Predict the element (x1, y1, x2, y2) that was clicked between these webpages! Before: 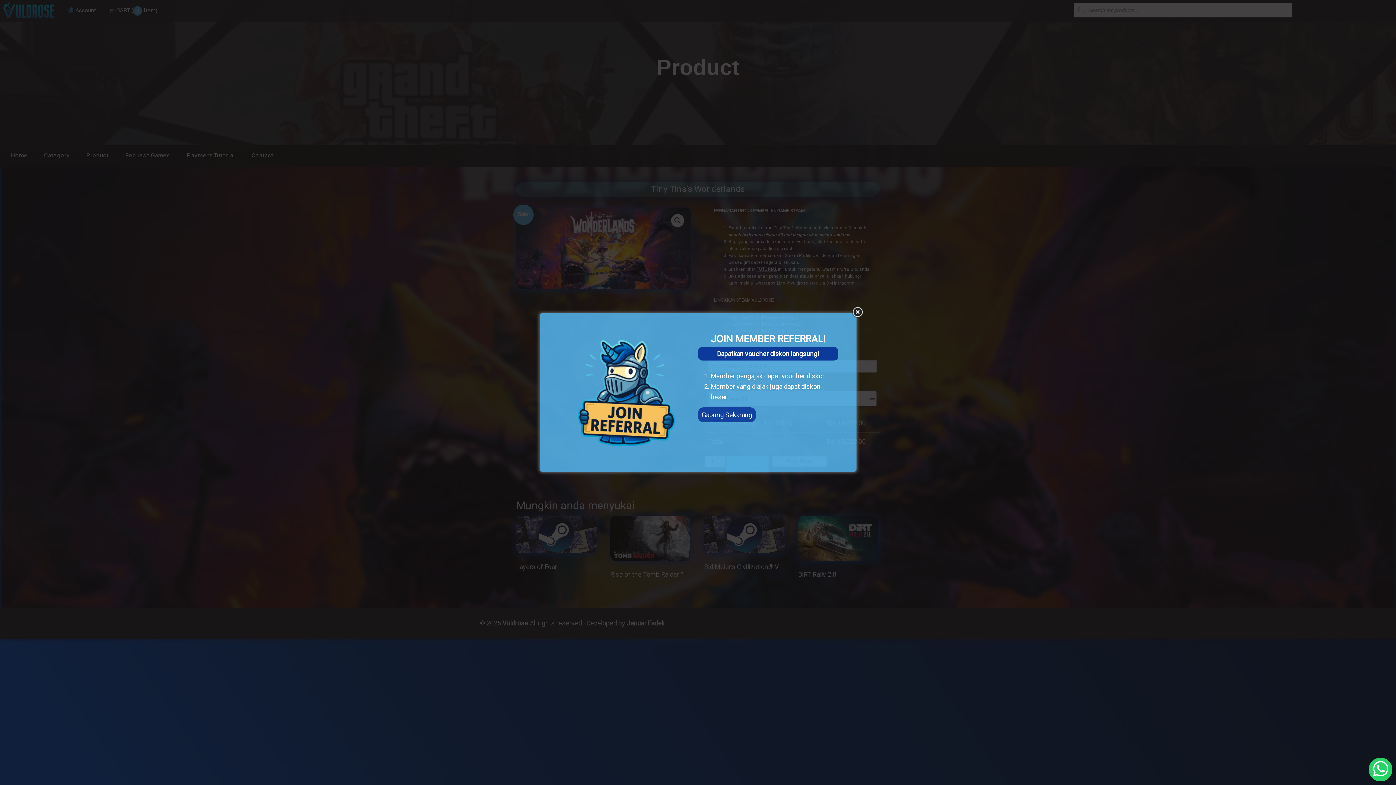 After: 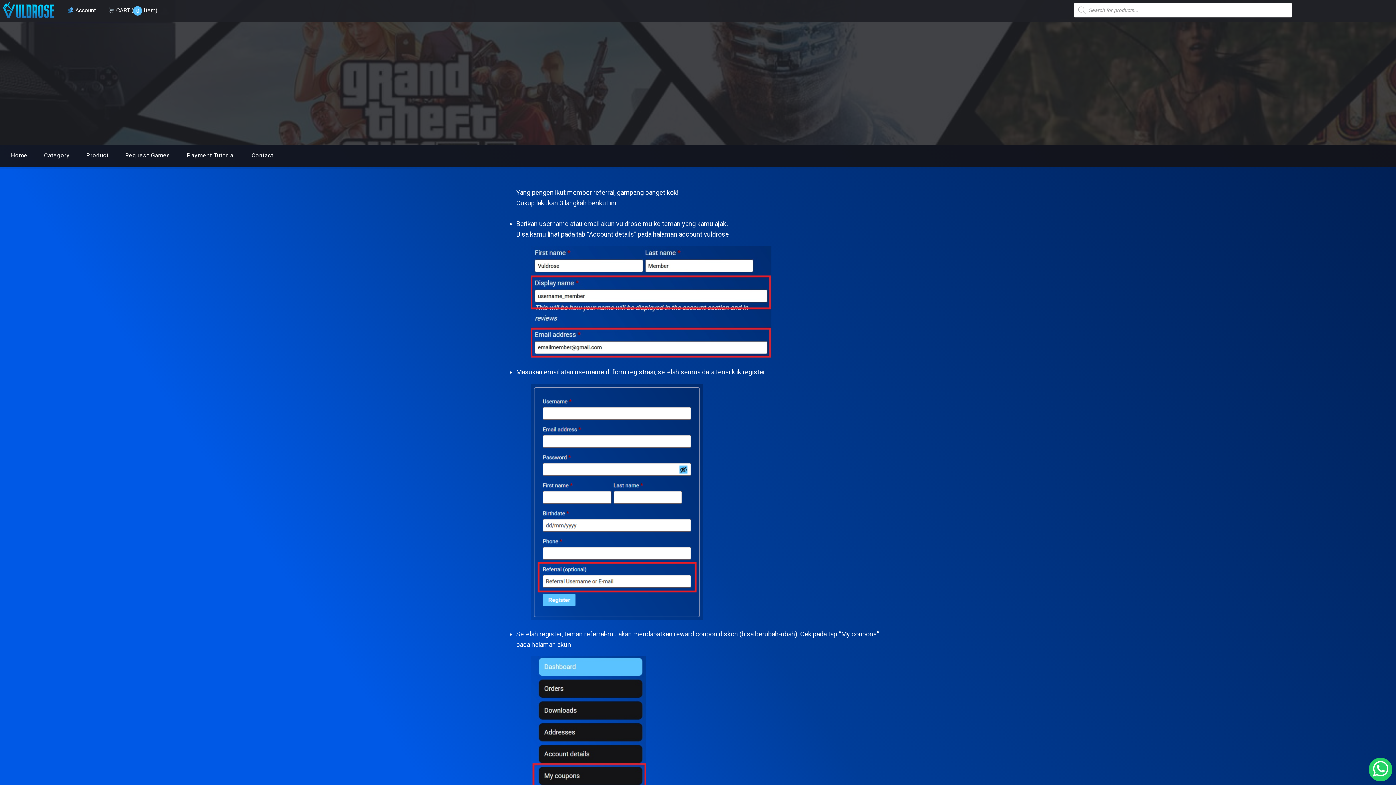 Action: label: Gabung Sekarang bbox: (698, 407, 756, 422)